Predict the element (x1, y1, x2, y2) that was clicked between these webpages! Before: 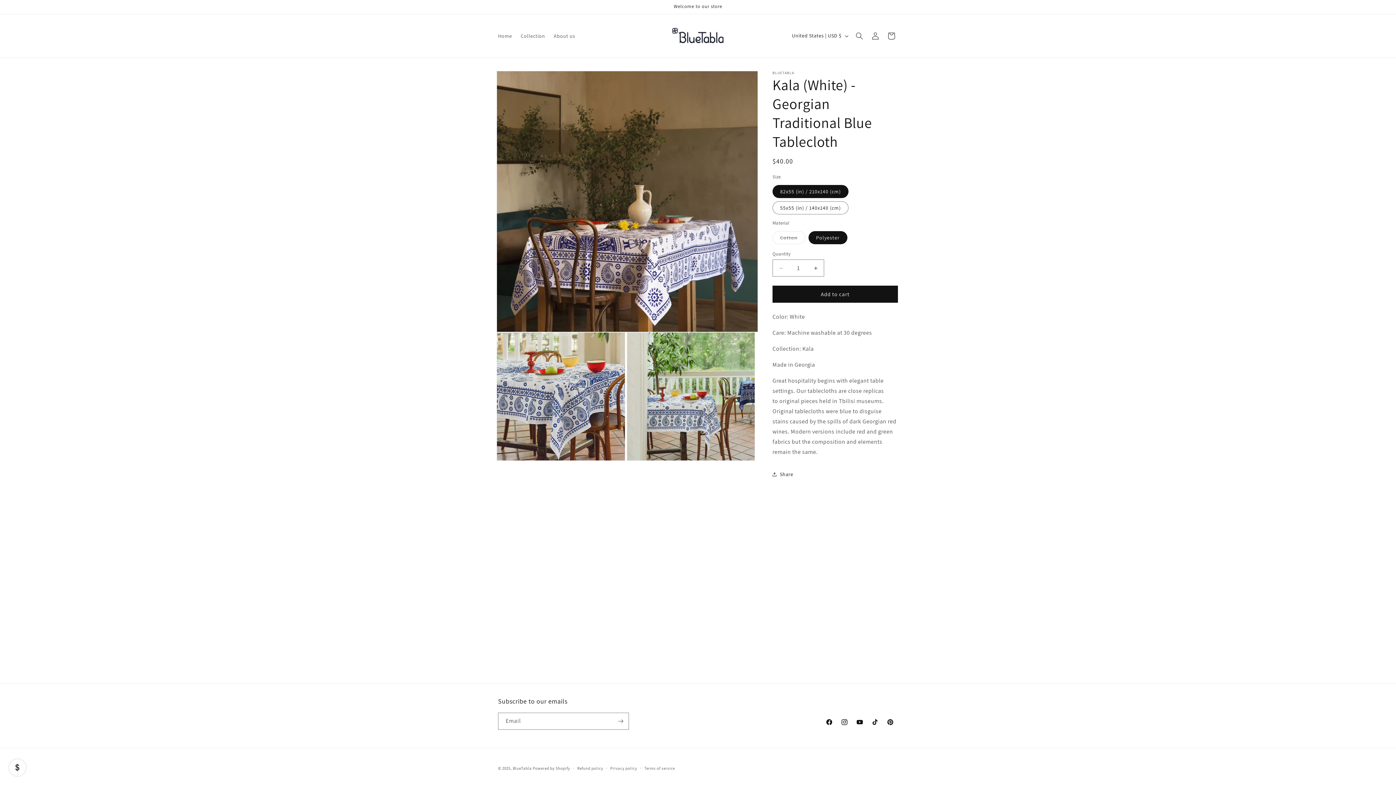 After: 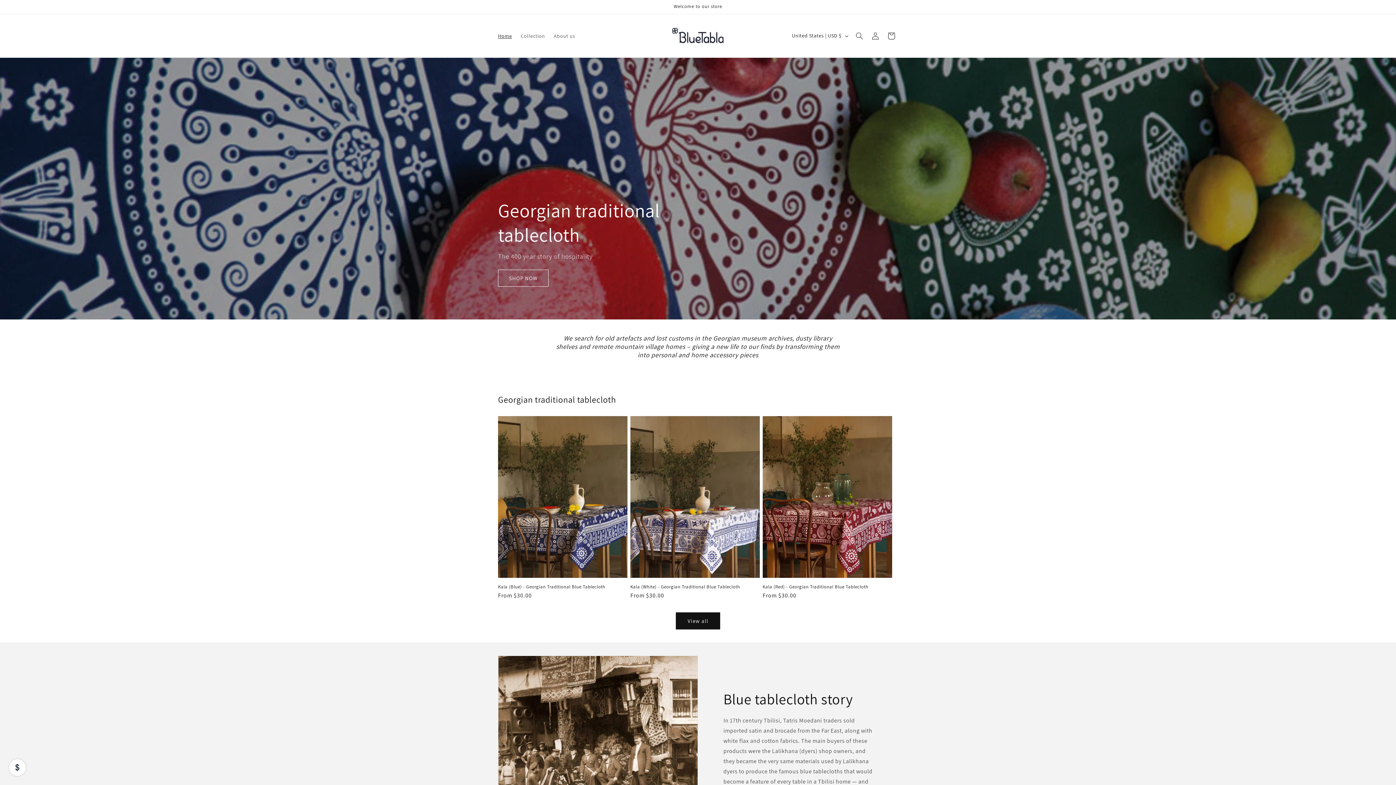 Action: bbox: (493, 28, 516, 43) label: Home